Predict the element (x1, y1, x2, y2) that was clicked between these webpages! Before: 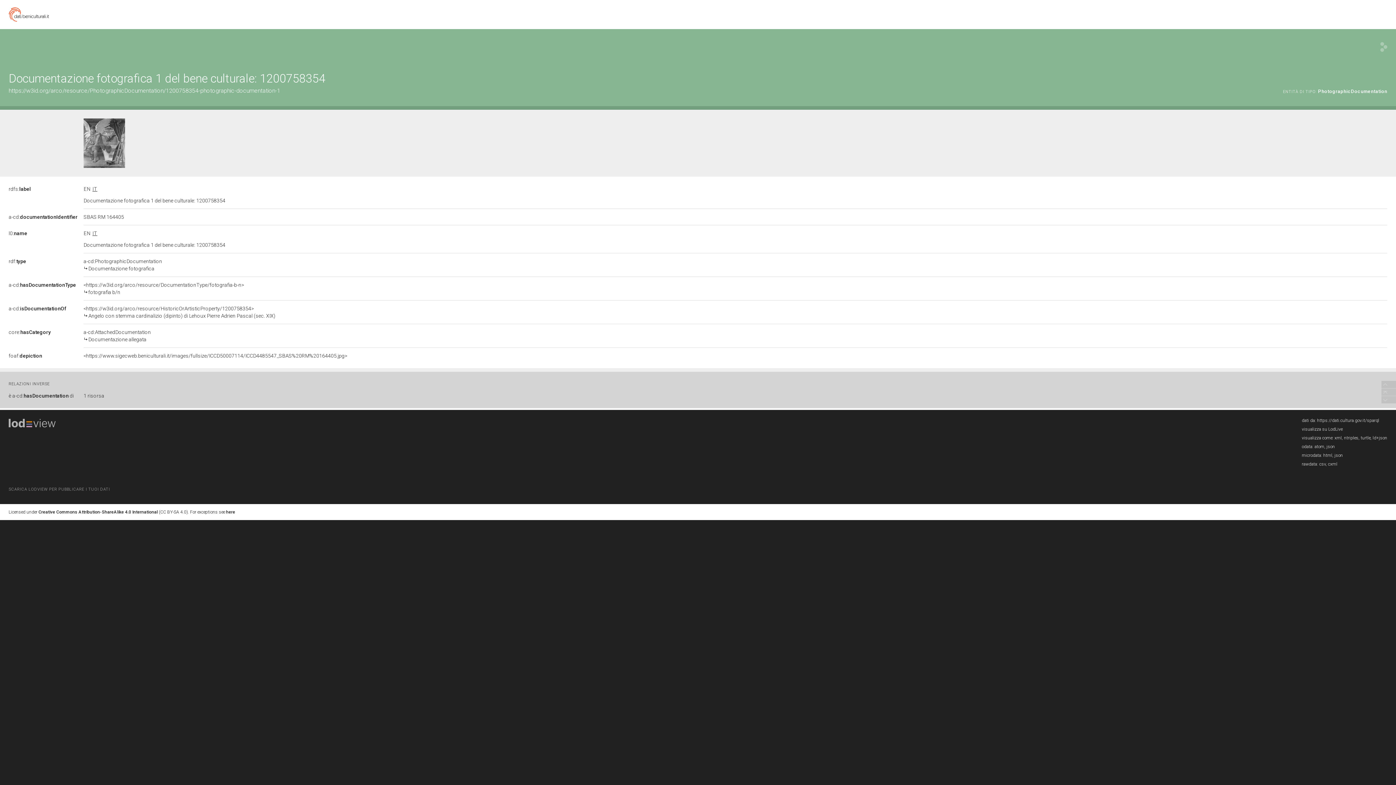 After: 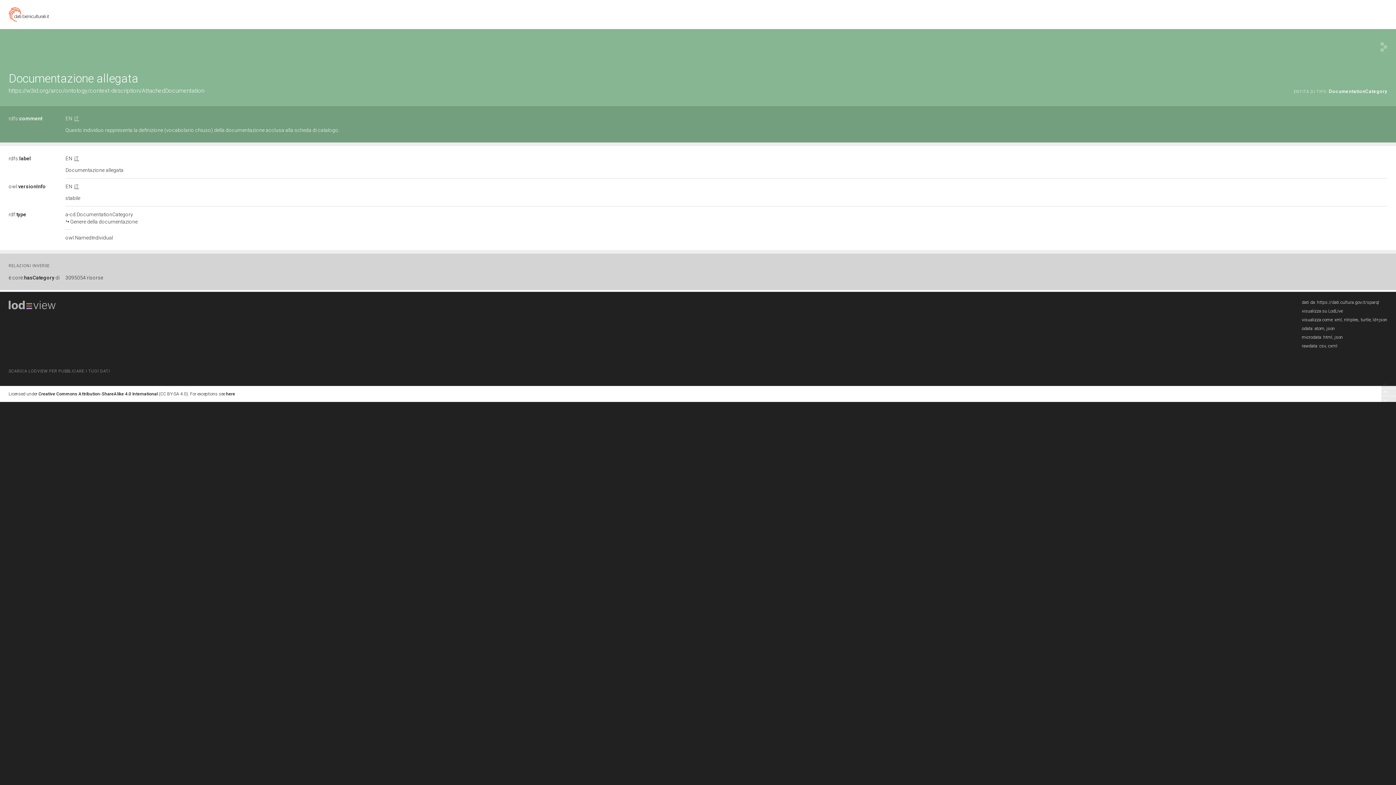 Action: label: a-cd:AttachedDocumentation

Documentazione allegata bbox: (83, 329, 1387, 343)